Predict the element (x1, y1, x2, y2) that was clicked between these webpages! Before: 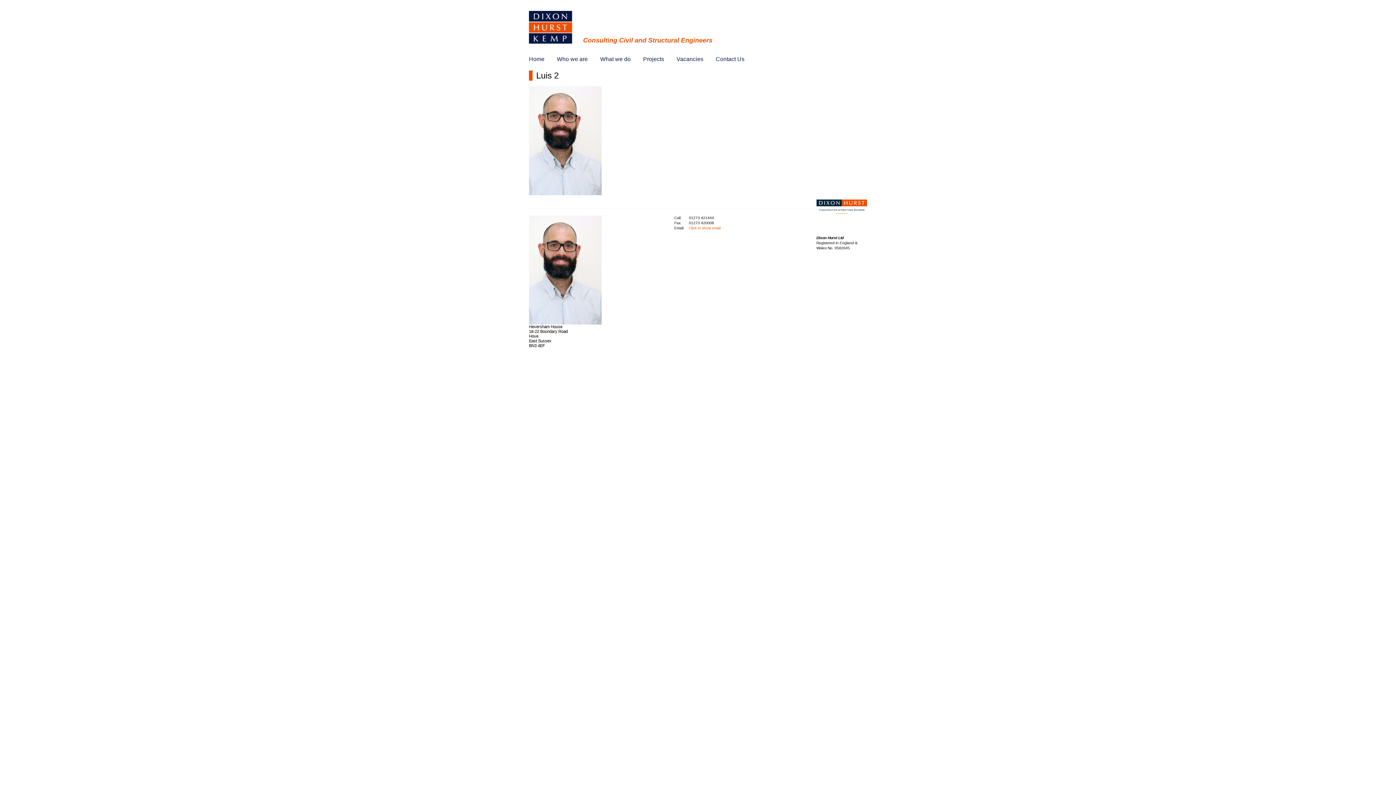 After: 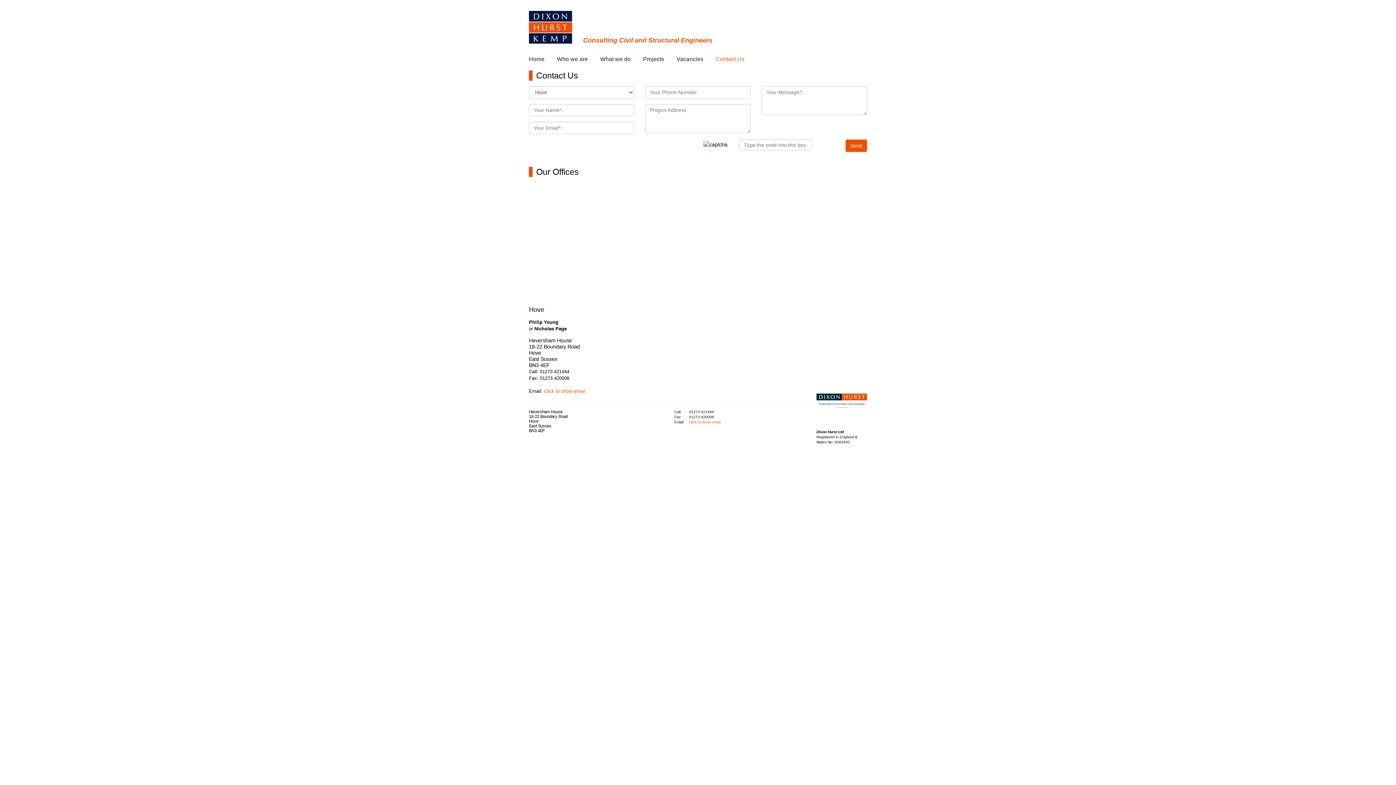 Action: label: Contact Us bbox: (710, 48, 744, 70)